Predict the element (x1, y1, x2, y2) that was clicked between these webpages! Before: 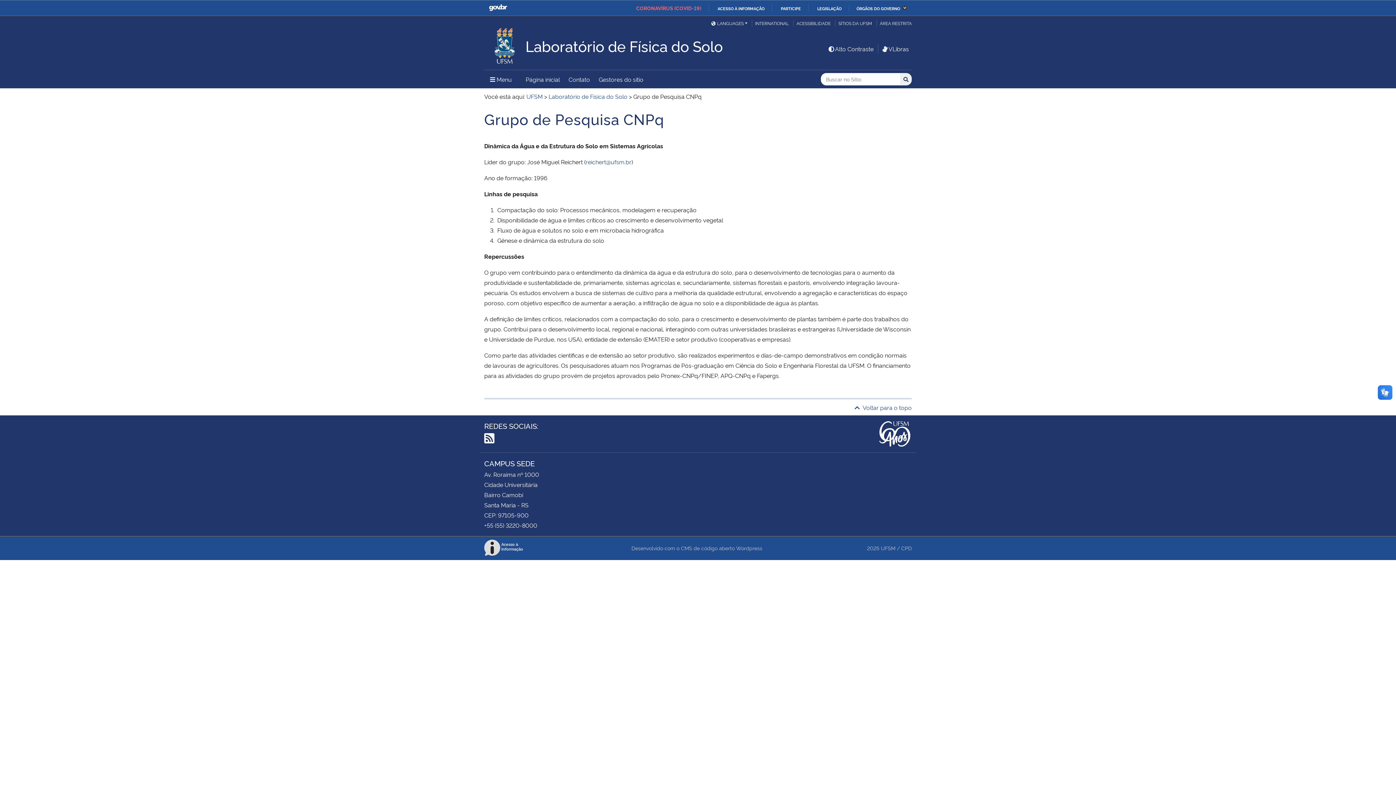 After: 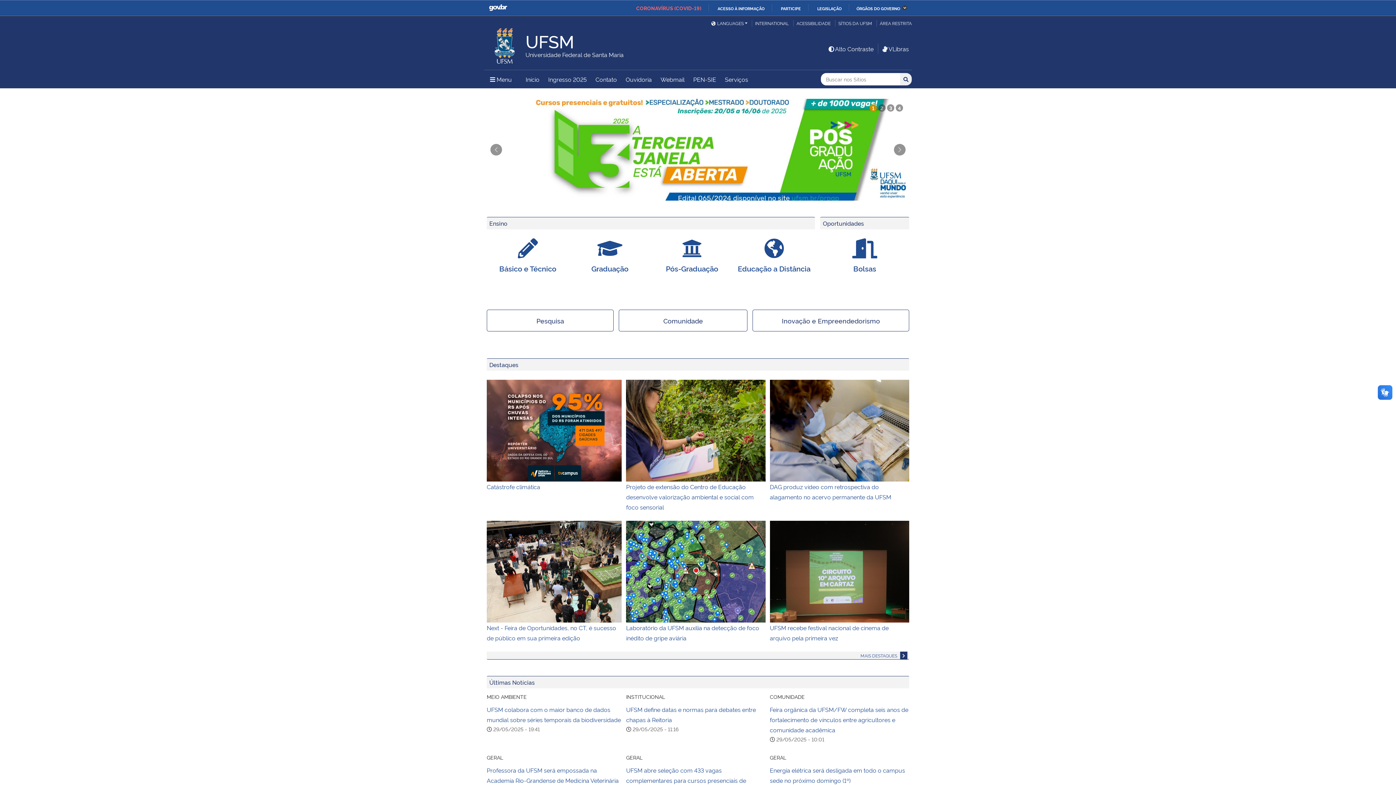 Action: bbox: (484, 458, 584, 467) label: CAMPUS SEDE